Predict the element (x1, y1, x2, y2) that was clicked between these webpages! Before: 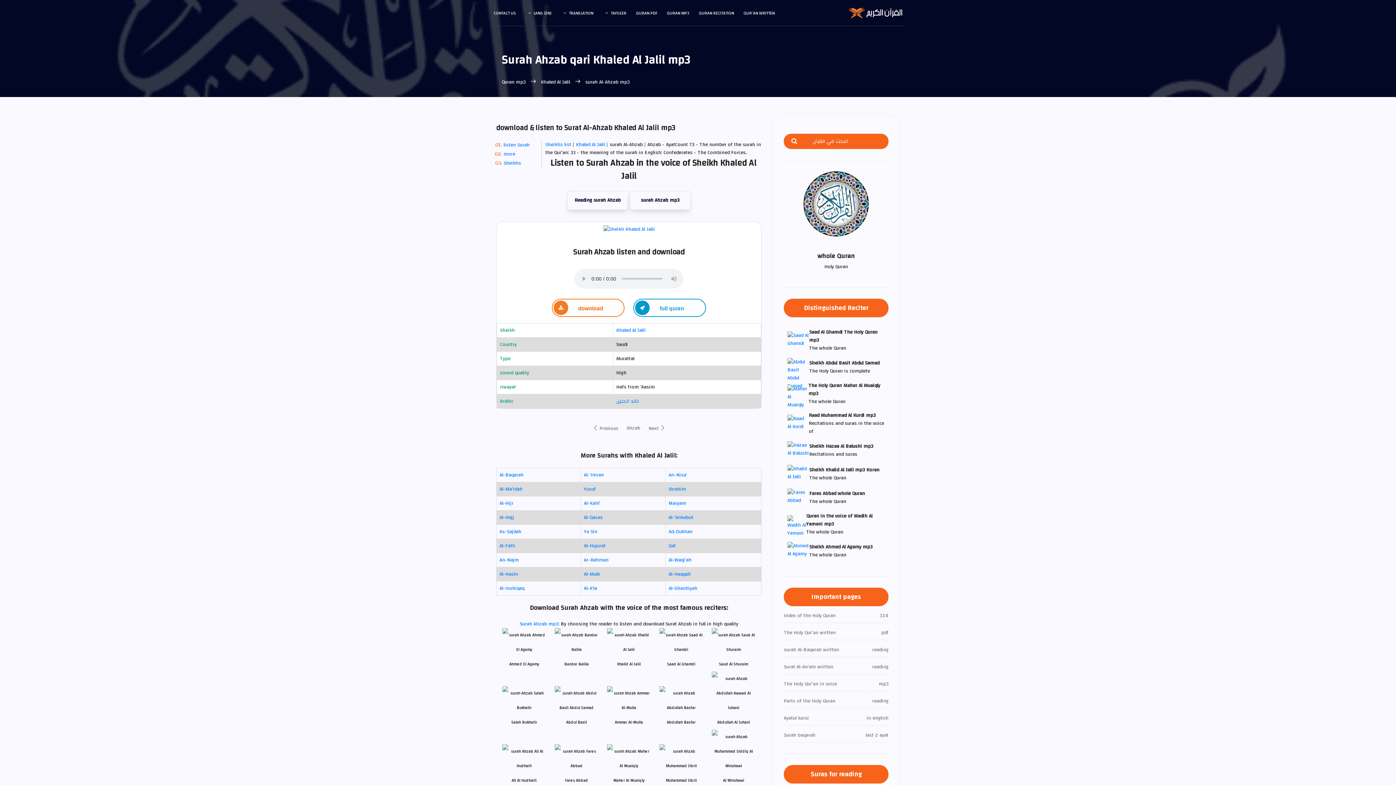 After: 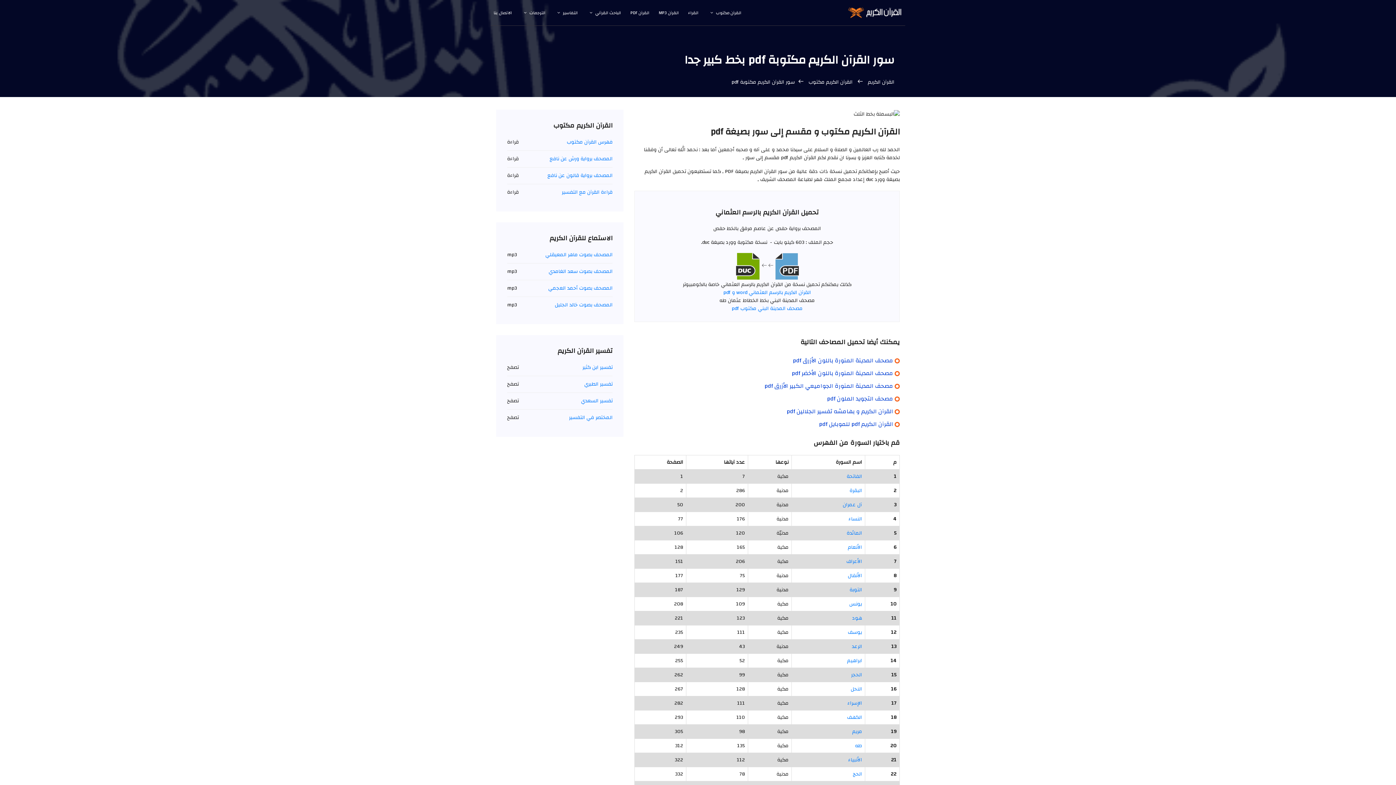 Action: bbox: (784, 629, 888, 637) label: The Holy Qur’an written

pdf